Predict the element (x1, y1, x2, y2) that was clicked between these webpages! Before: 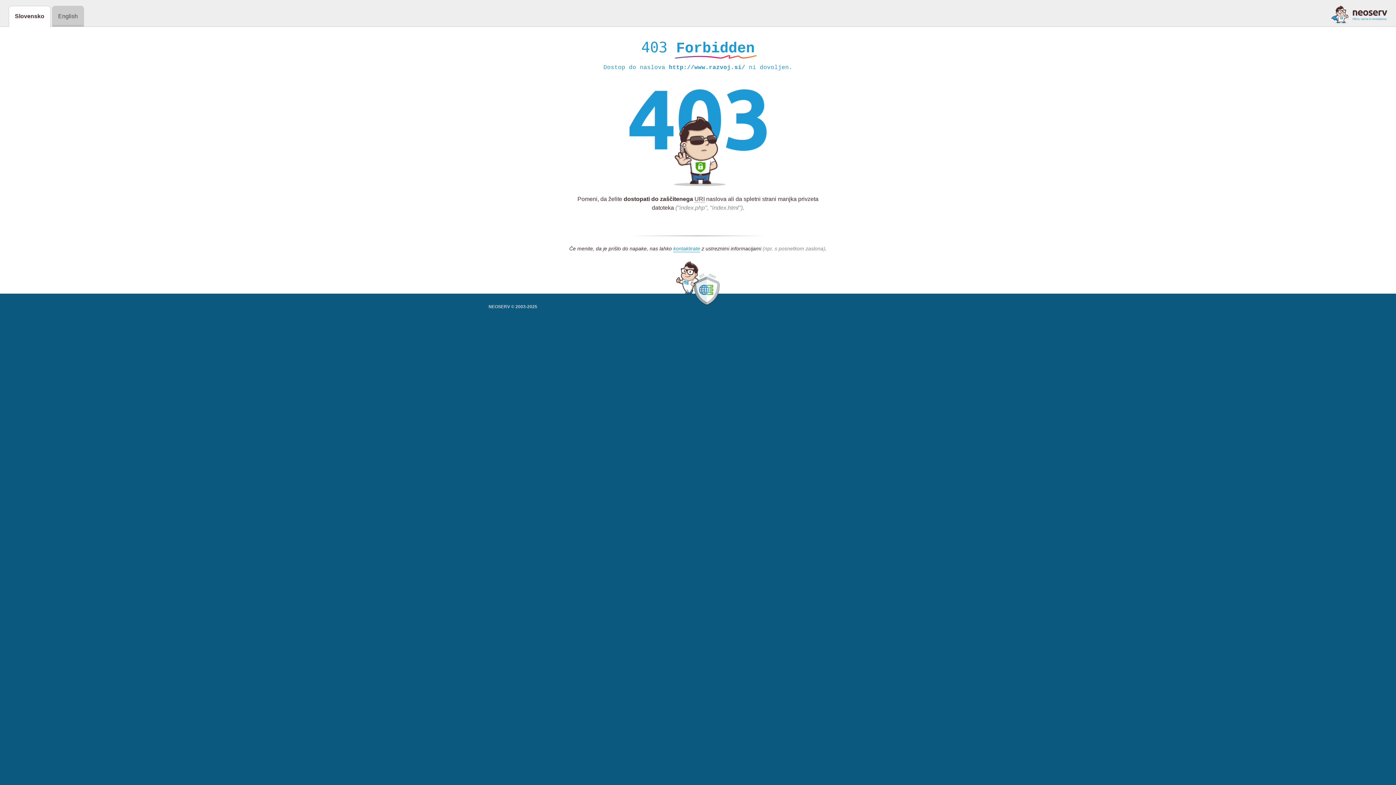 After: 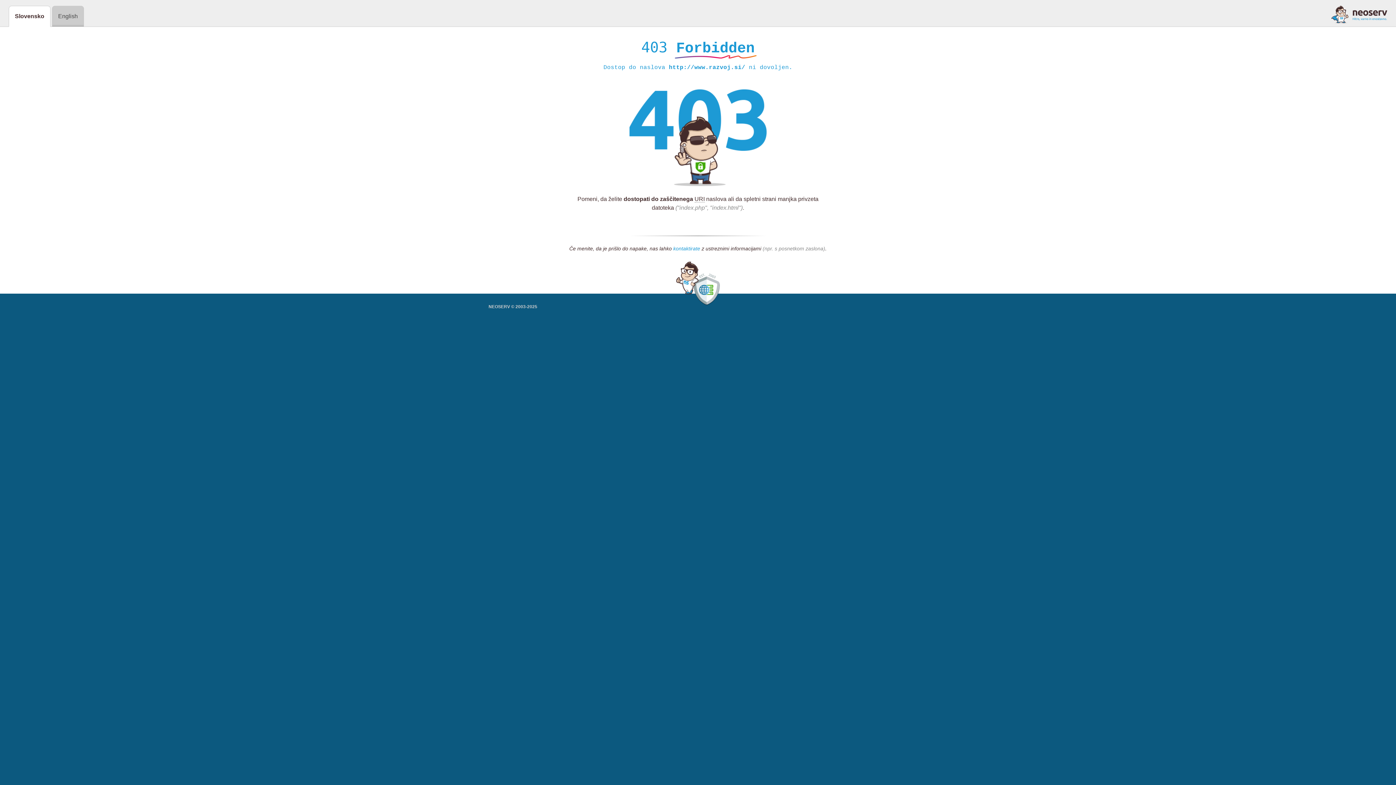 Action: bbox: (673, 245, 700, 252) label: kontaktirate